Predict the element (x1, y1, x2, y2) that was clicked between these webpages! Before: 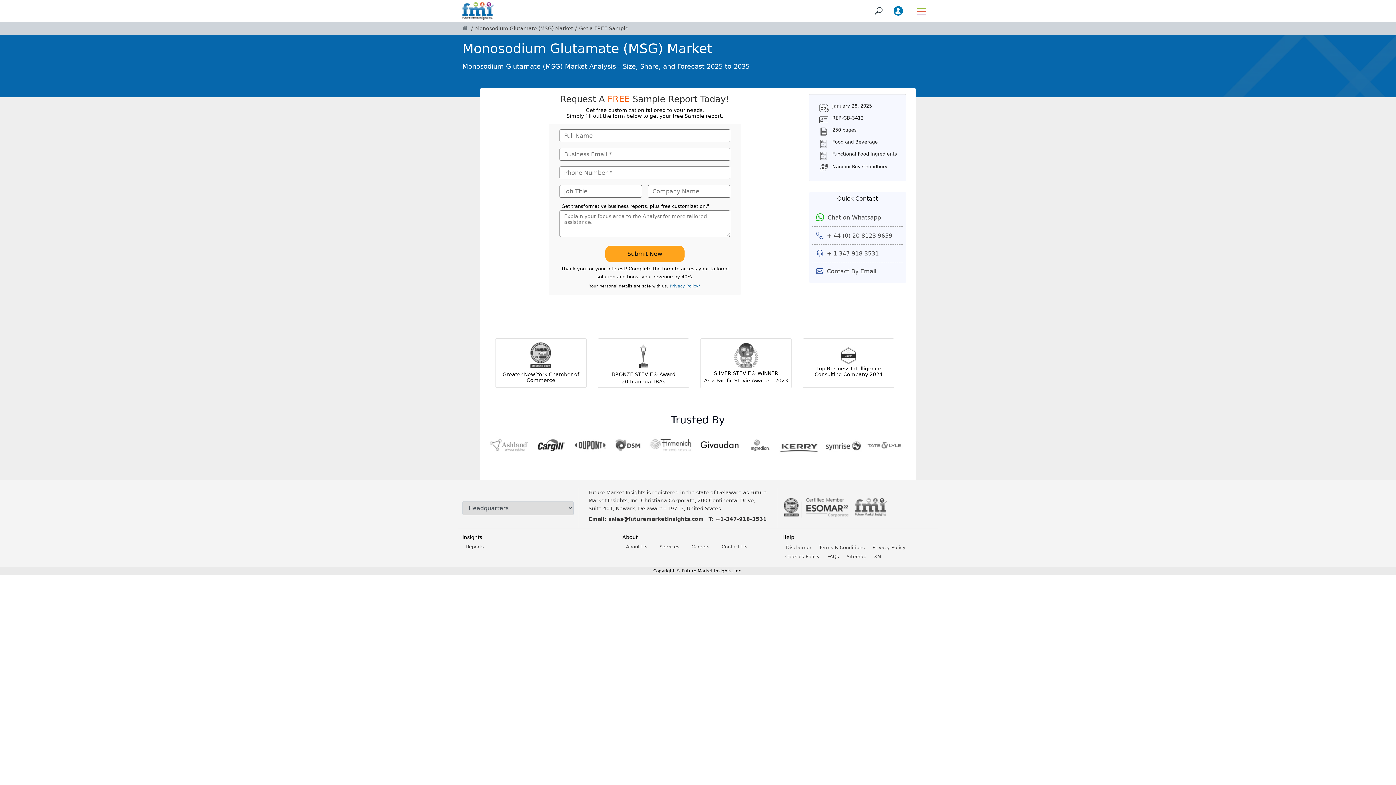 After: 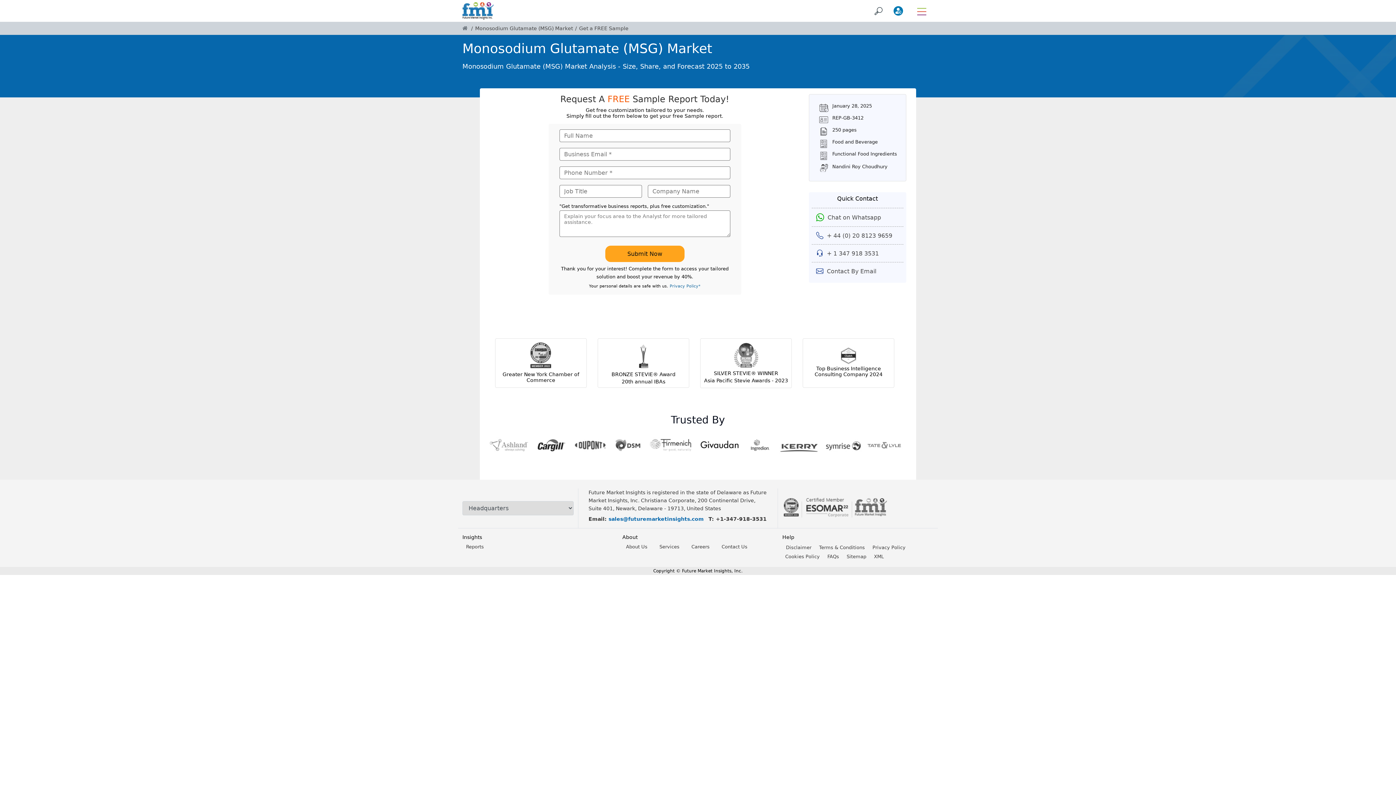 Action: bbox: (608, 516, 704, 522) label: sales@futuremarketinsights.com